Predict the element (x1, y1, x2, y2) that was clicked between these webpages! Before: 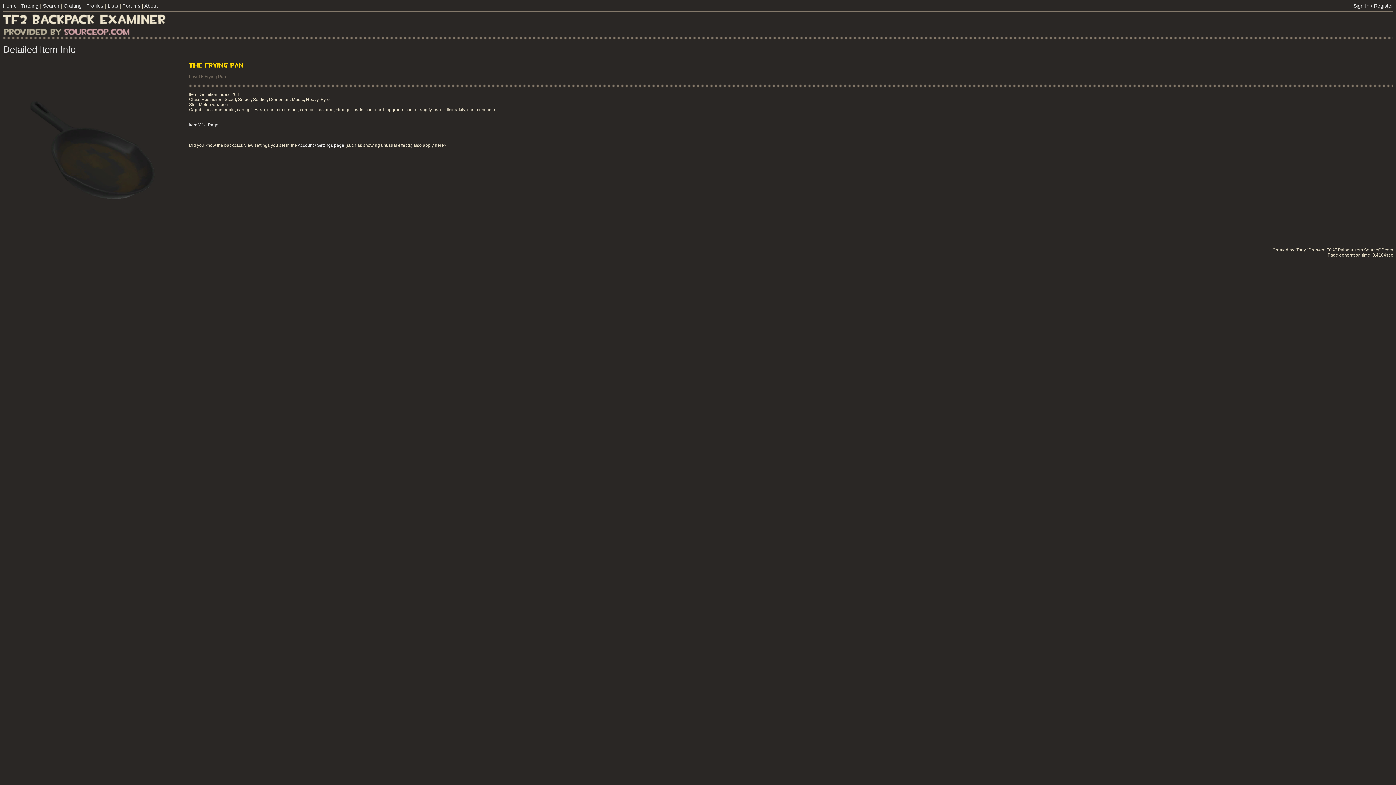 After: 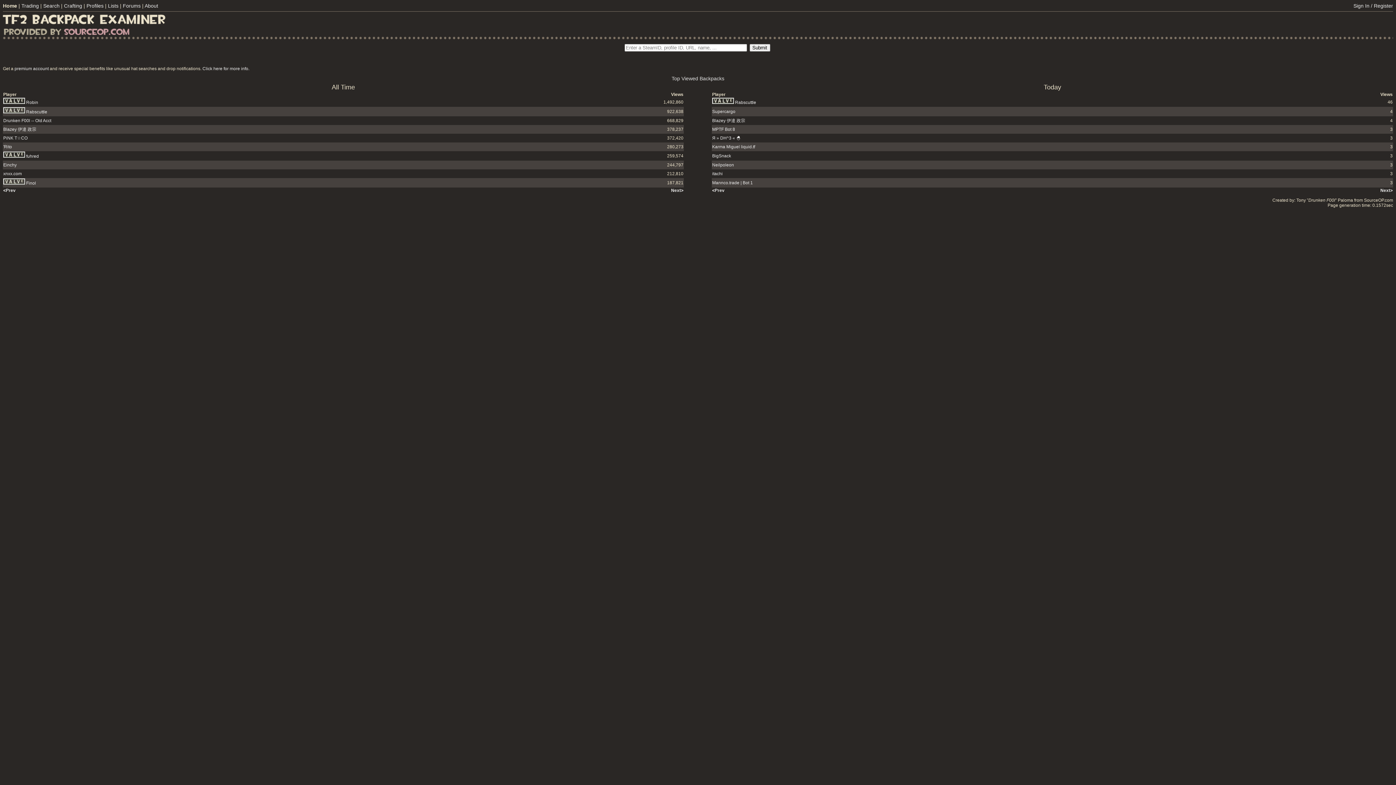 Action: bbox: (2, 23, 170, 28)